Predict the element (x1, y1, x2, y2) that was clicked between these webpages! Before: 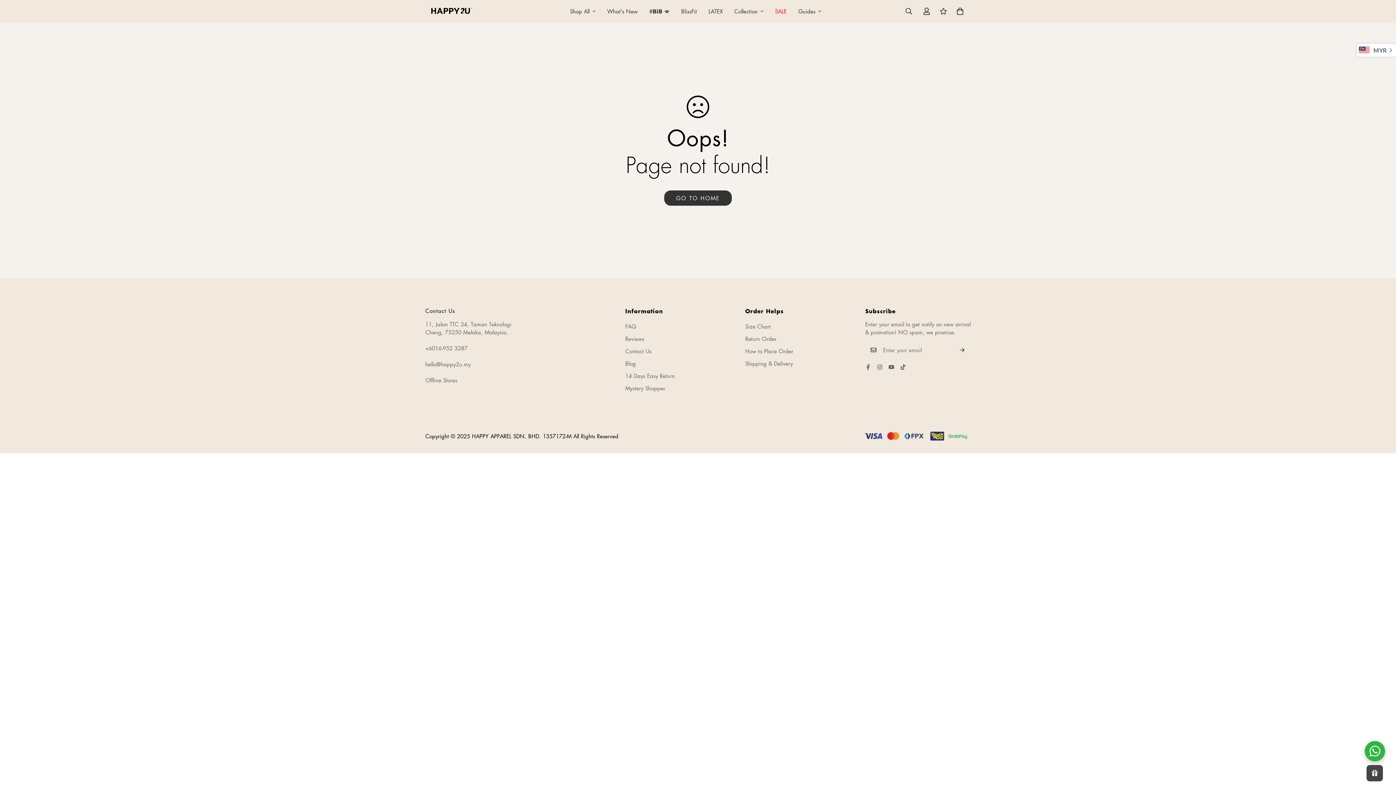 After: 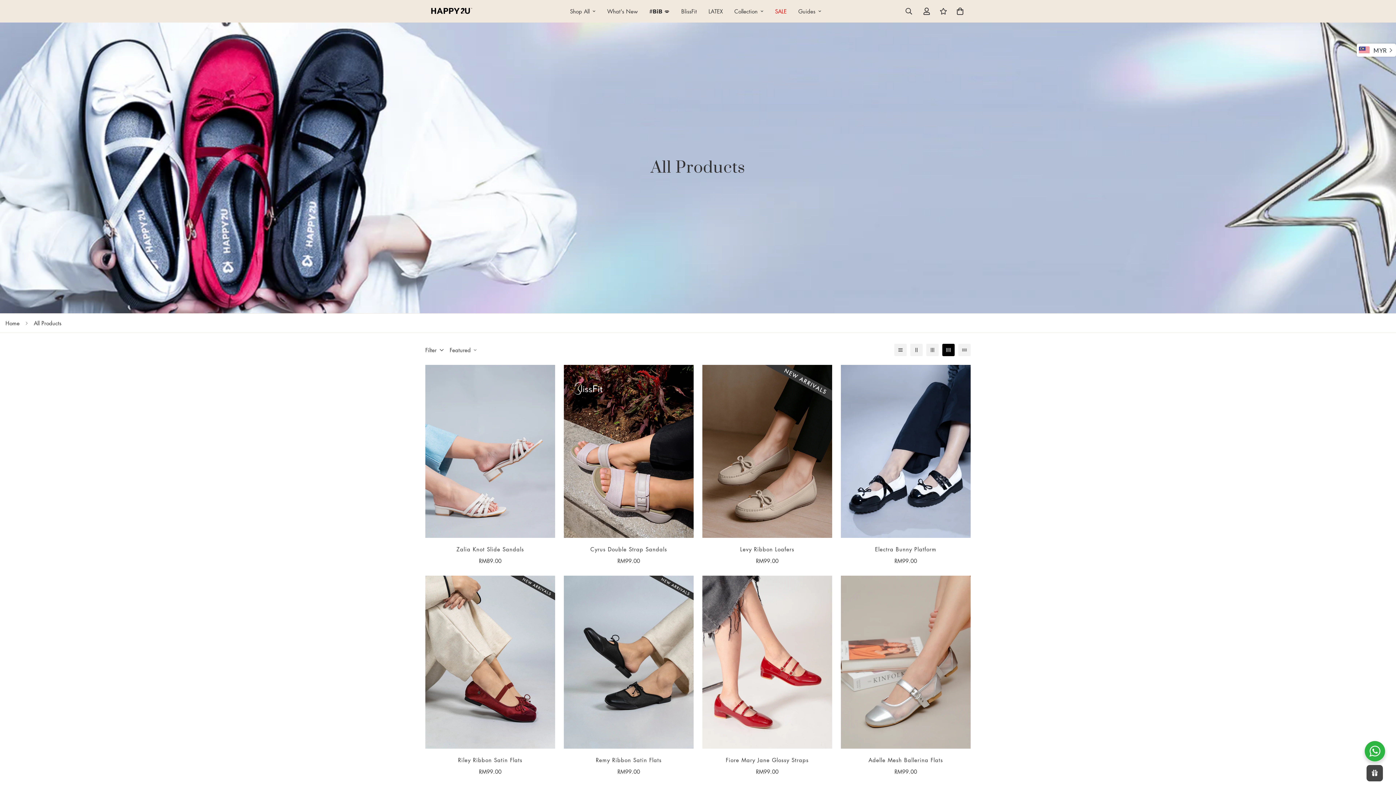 Action: bbox: (564, 0, 601, 22) label: Shop All